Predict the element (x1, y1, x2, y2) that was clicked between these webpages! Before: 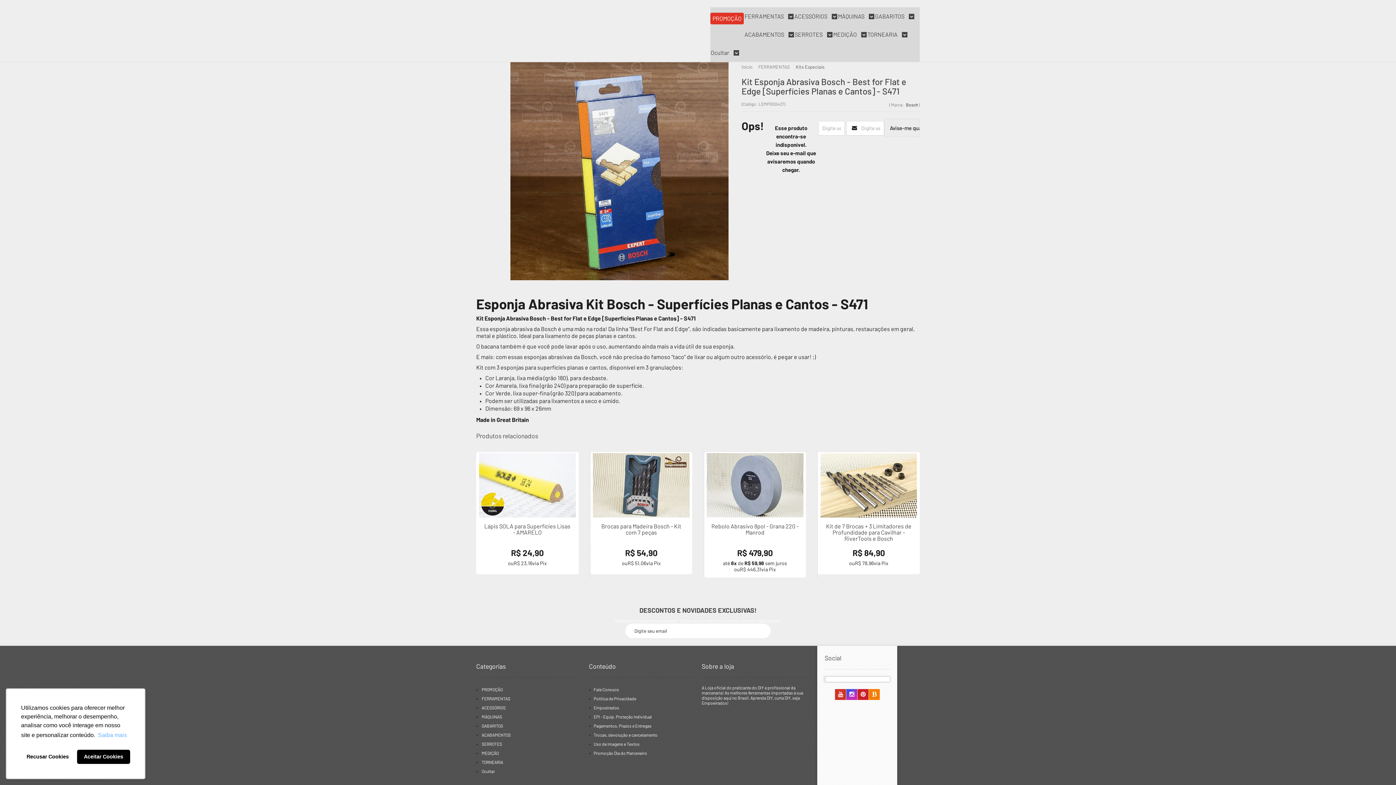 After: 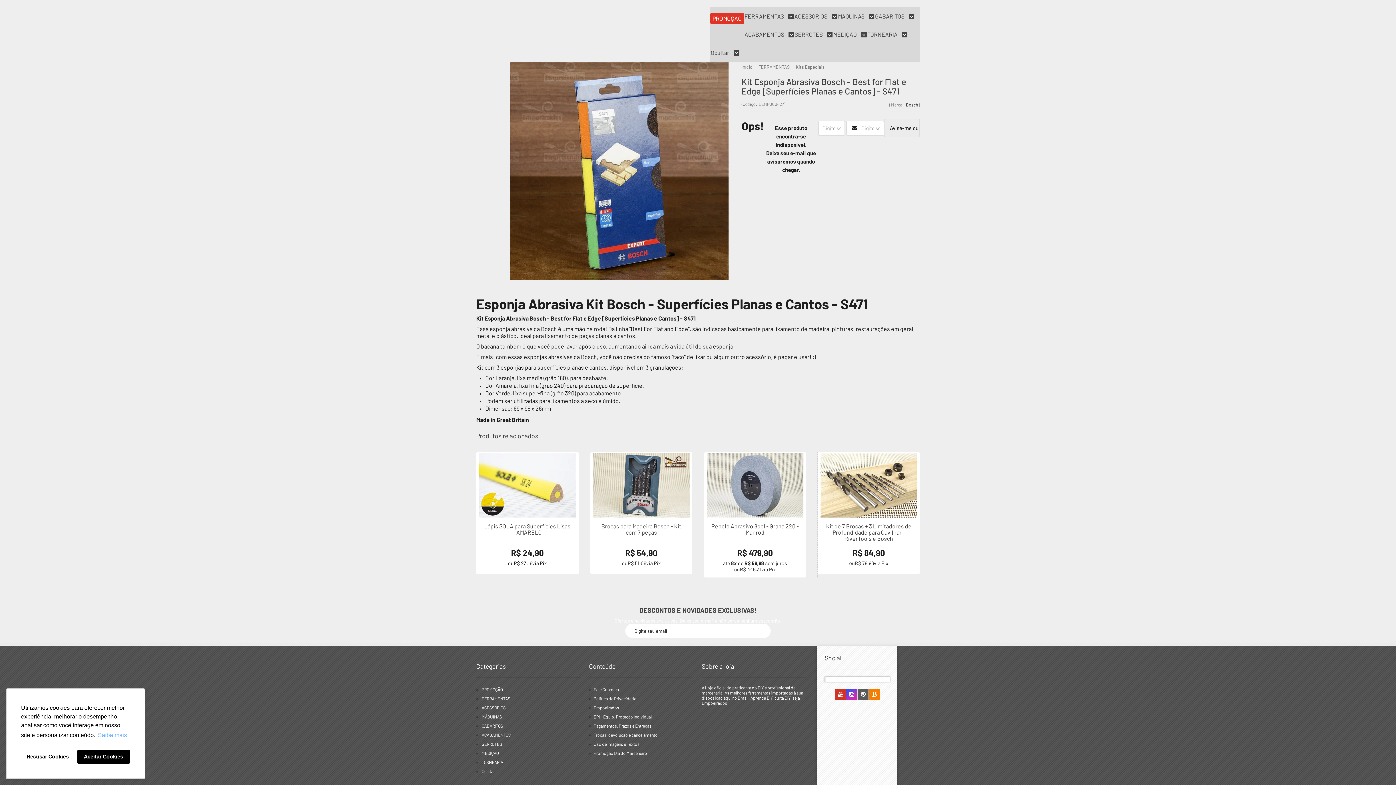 Action: bbox: (857, 692, 868, 697) label: Siga nos no Pinterest